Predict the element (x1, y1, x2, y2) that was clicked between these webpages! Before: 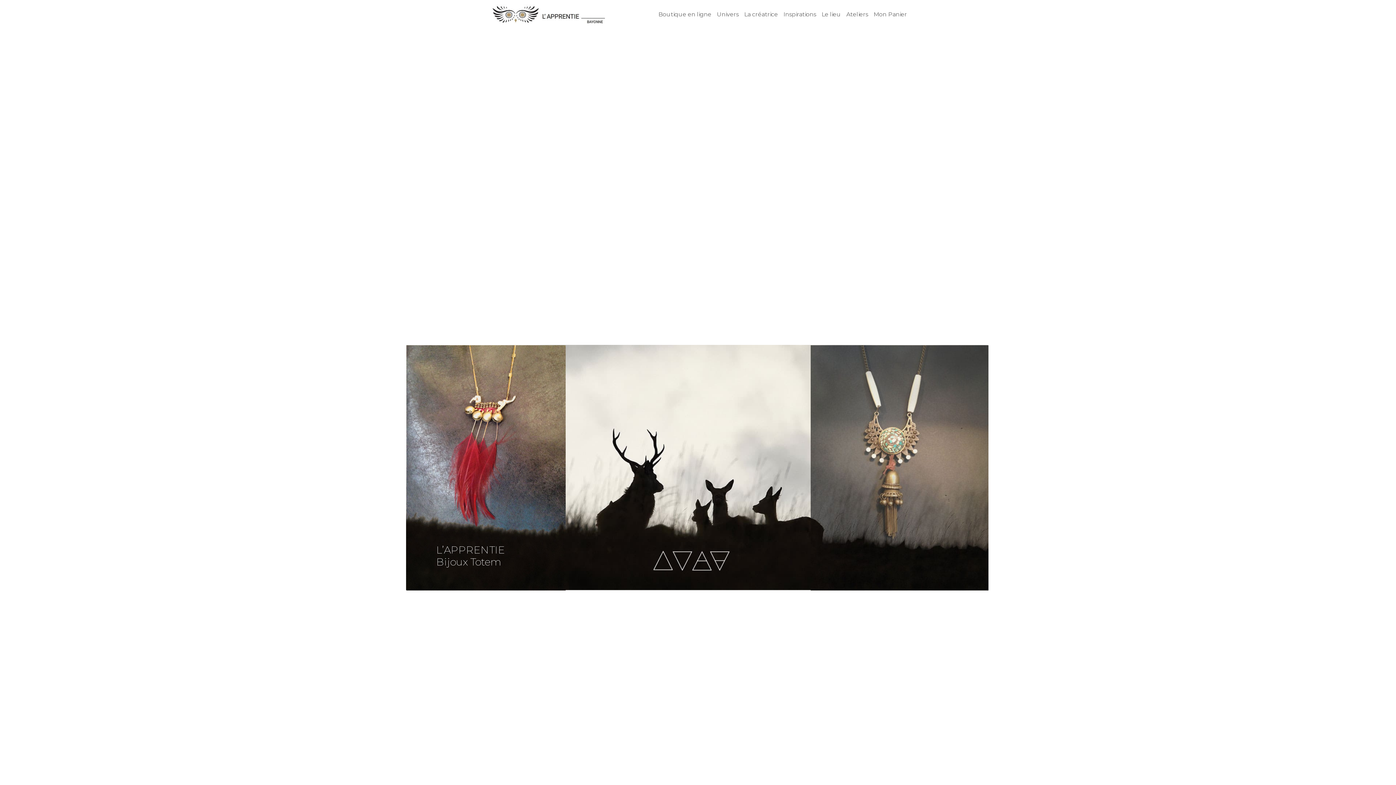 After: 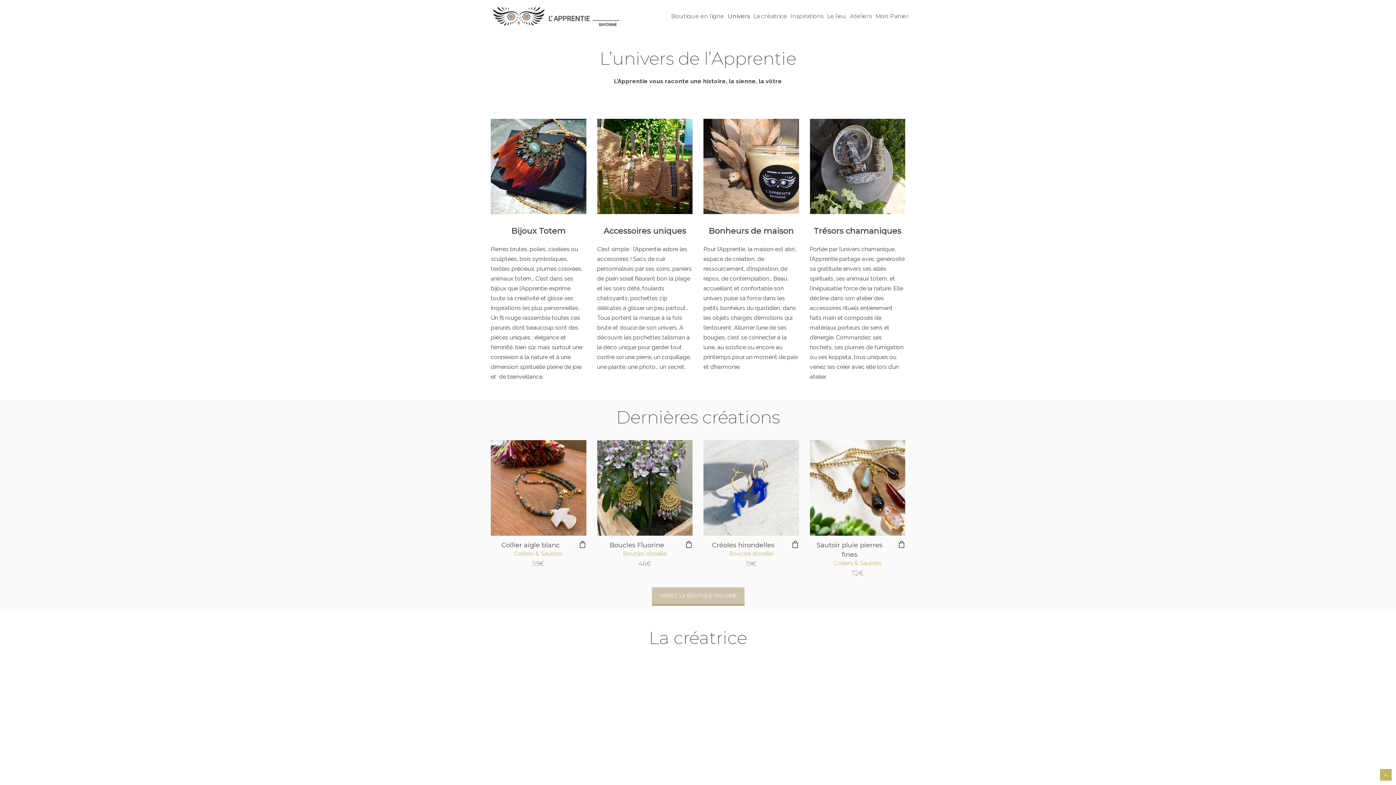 Action: bbox: (715, 0, 742, 29) label: Univers